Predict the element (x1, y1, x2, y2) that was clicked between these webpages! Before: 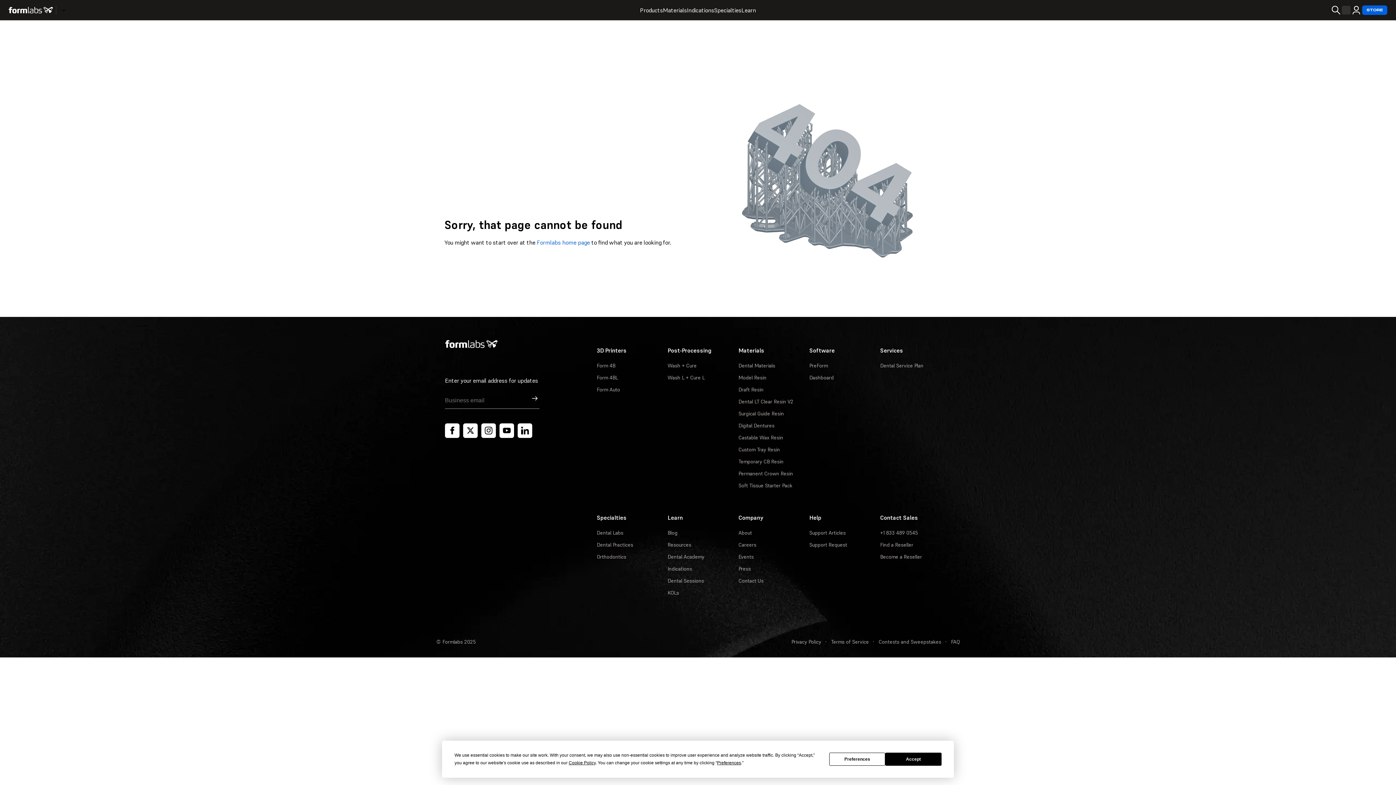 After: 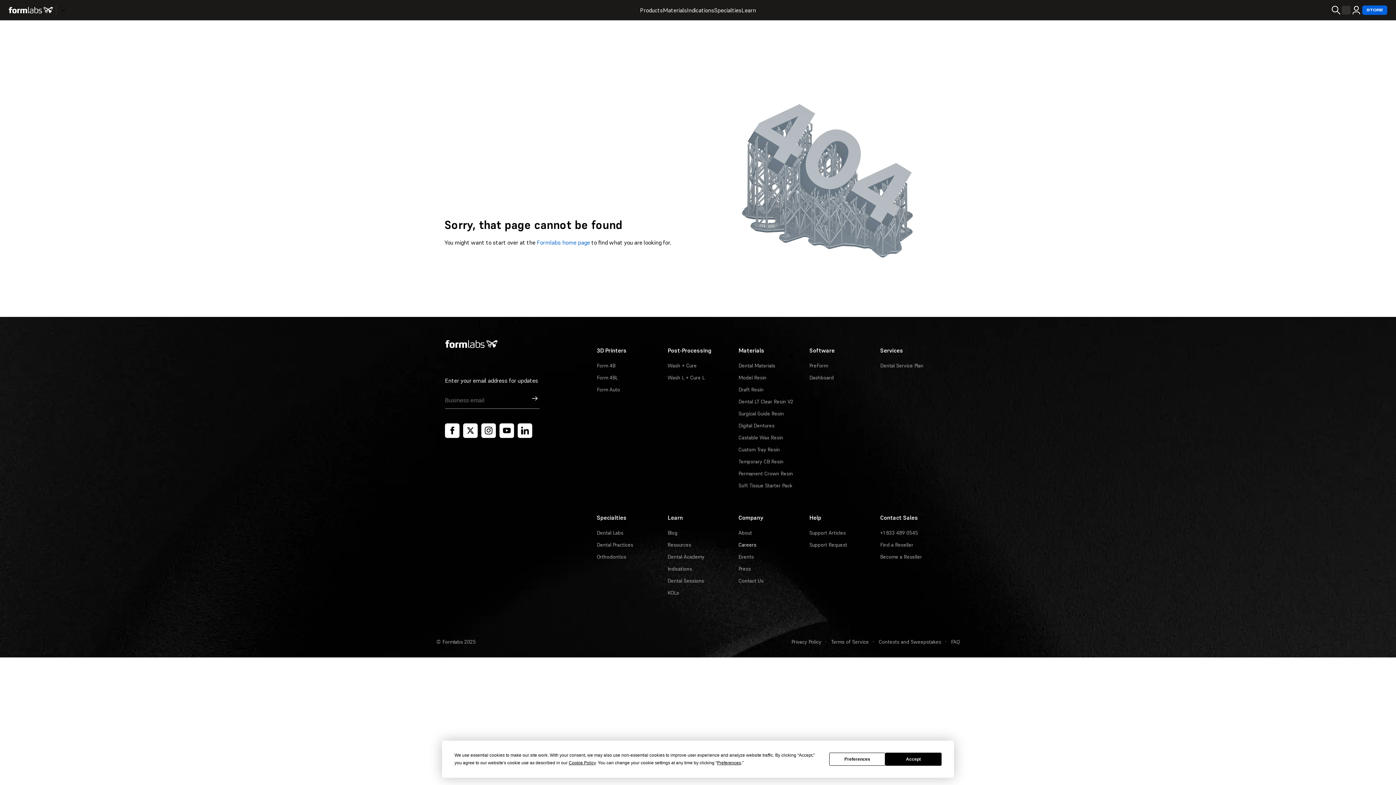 Action: bbox: (738, 541, 756, 548) label: Careers